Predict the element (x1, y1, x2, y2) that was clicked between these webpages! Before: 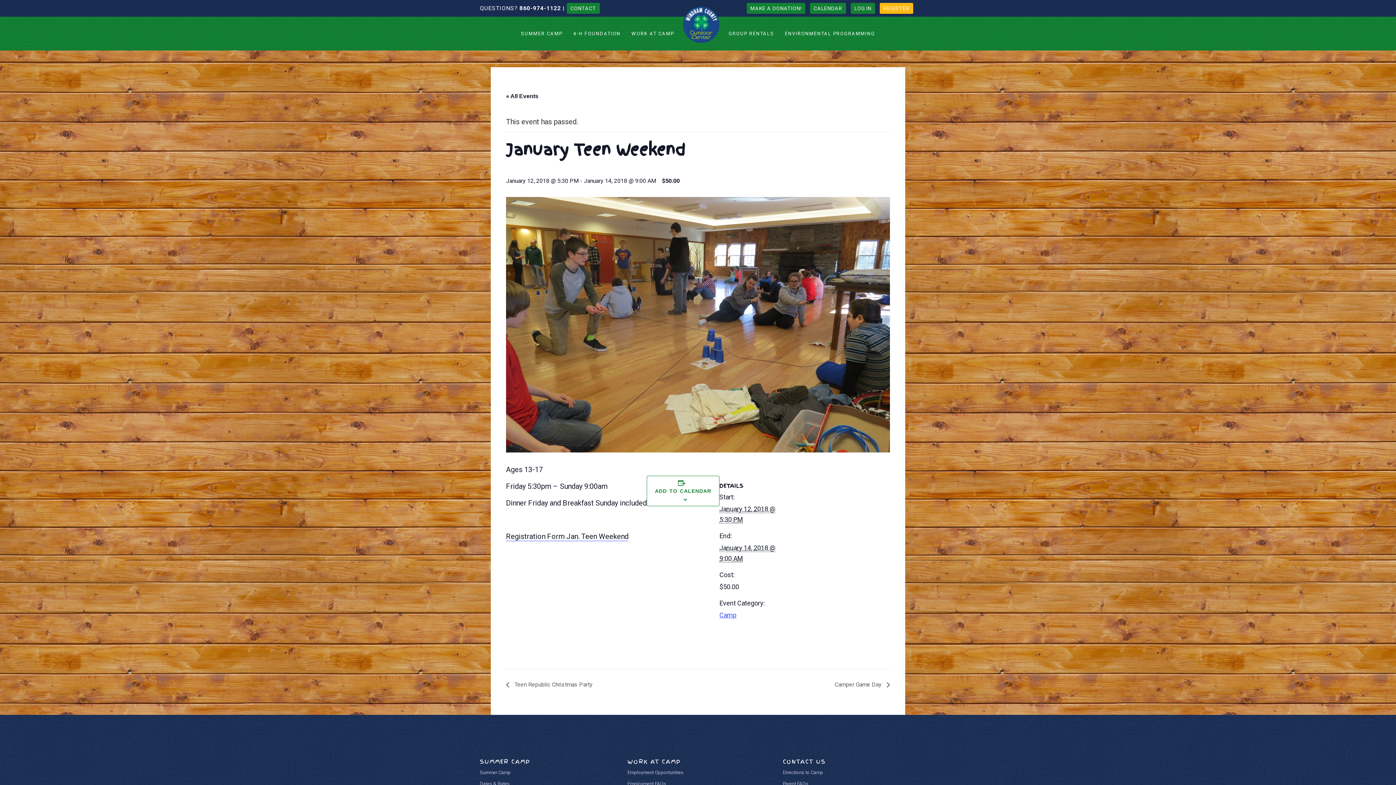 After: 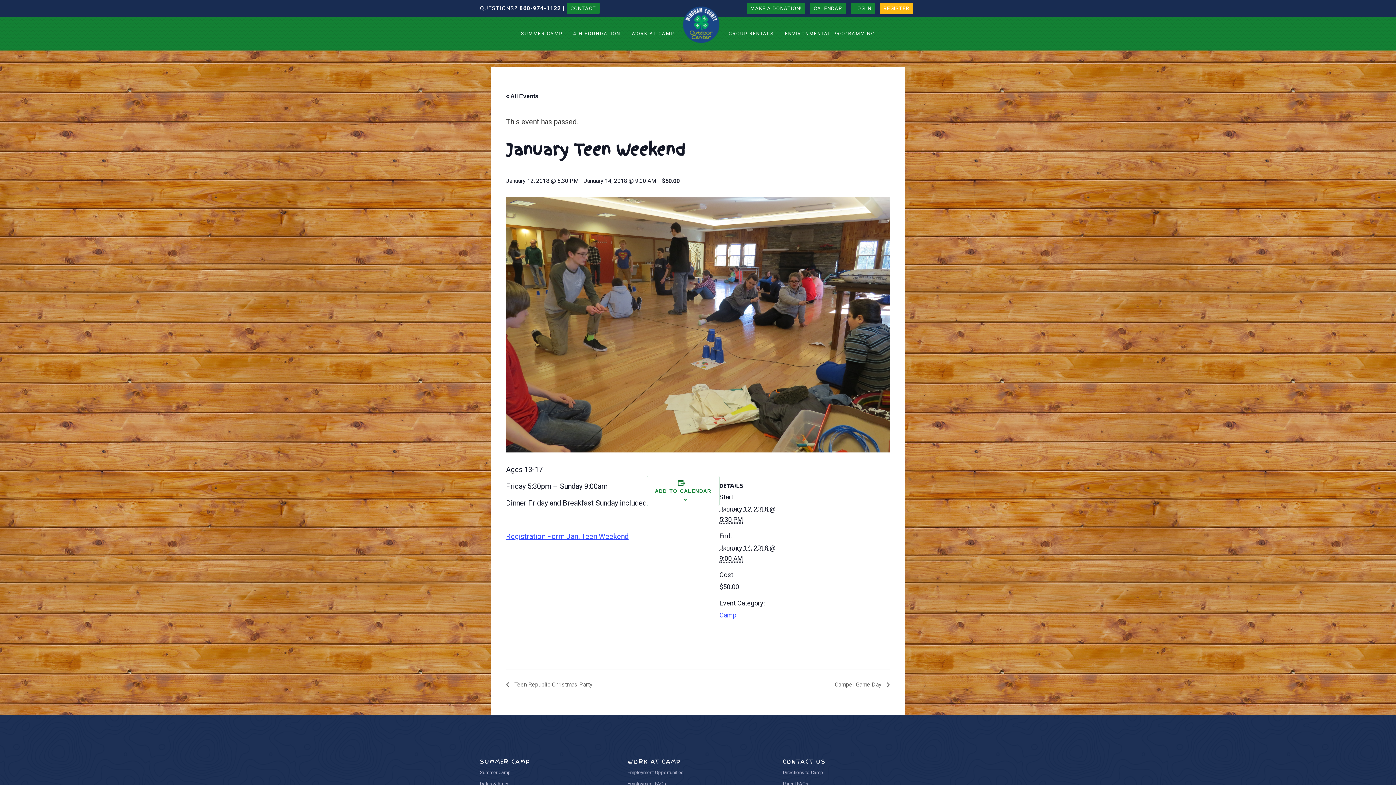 Action: bbox: (506, 532, 628, 541) label: Registration Form Jan. Teen Weekend